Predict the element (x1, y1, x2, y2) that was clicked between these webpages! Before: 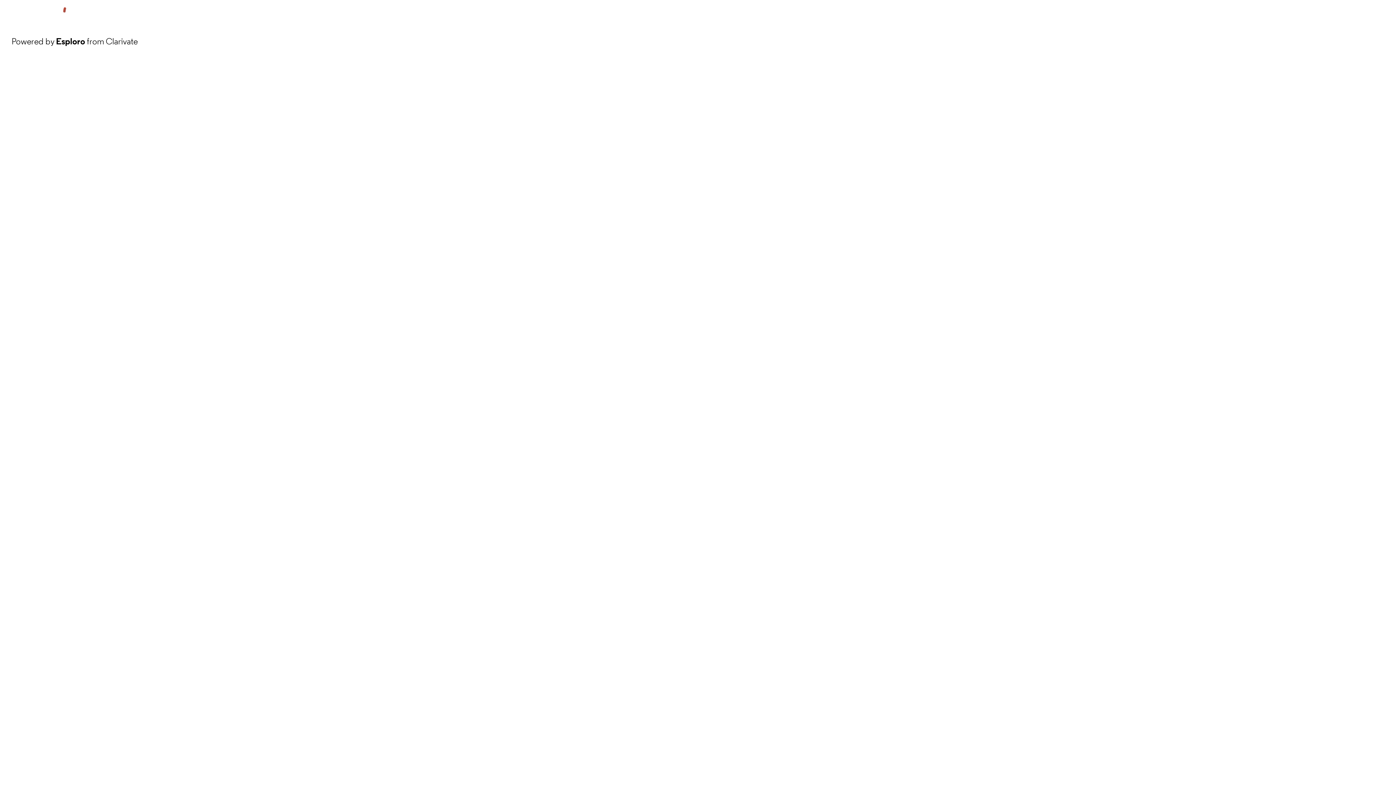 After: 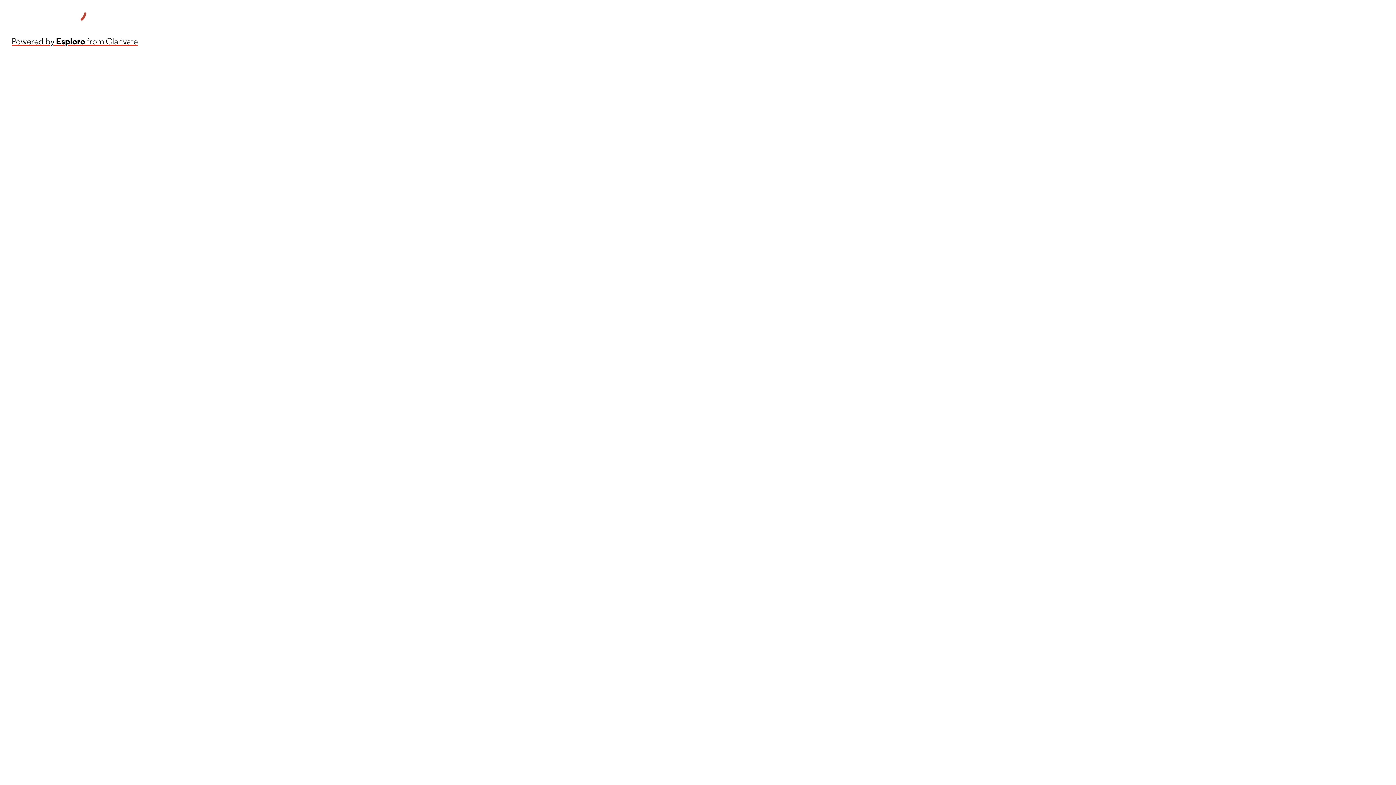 Action: bbox: (11, 34, 137, 48) label: Powered by Esploro from Clarivate